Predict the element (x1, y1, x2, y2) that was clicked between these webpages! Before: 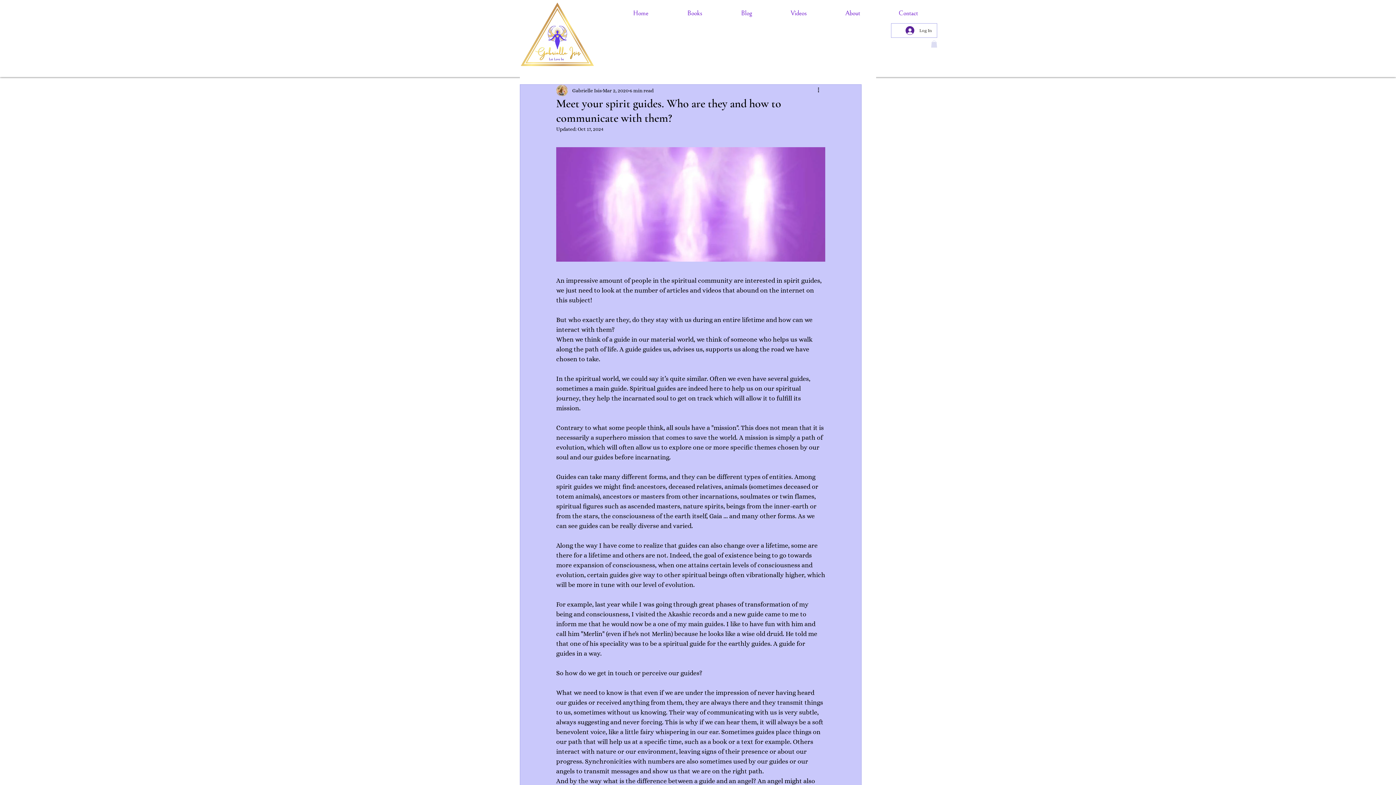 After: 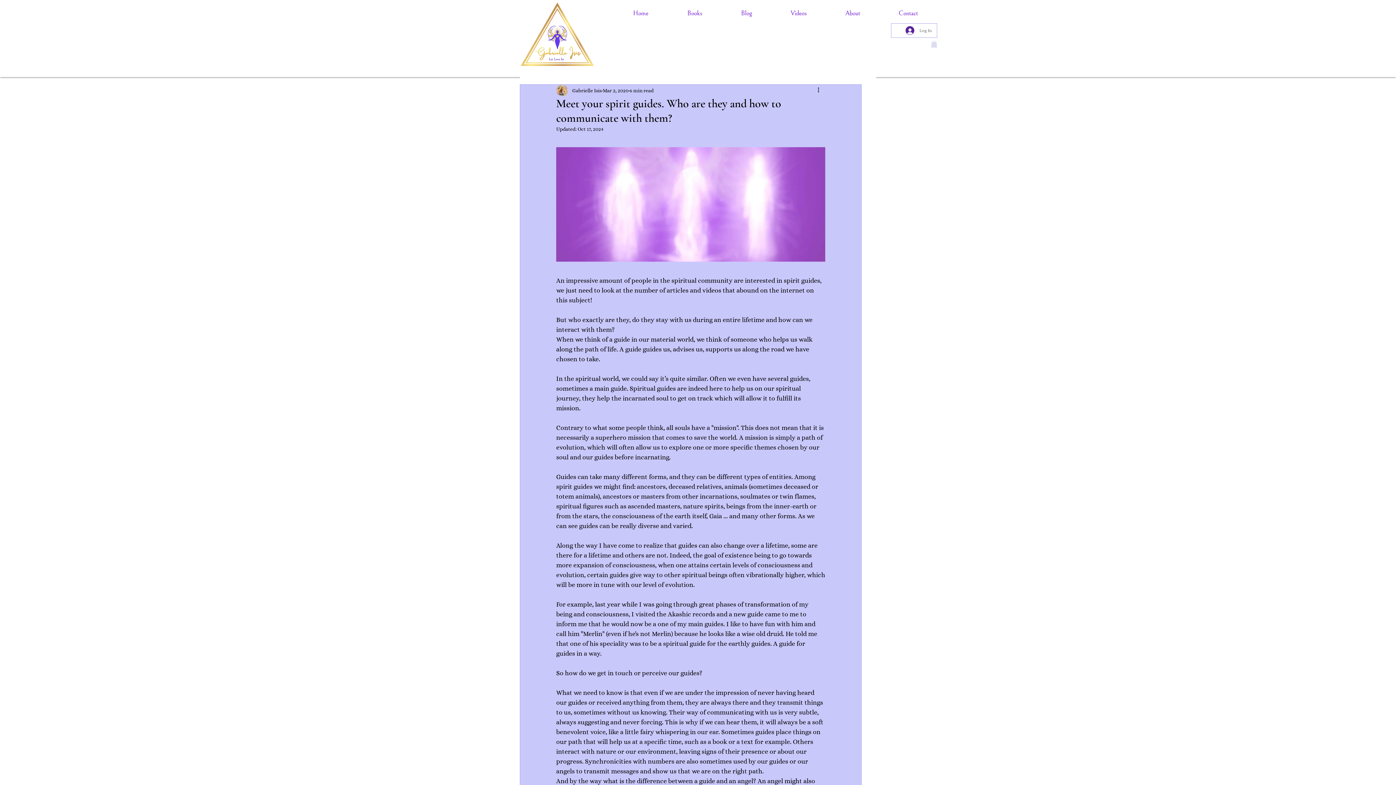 Action: label: Log In bbox: (900, 24, 937, 37)